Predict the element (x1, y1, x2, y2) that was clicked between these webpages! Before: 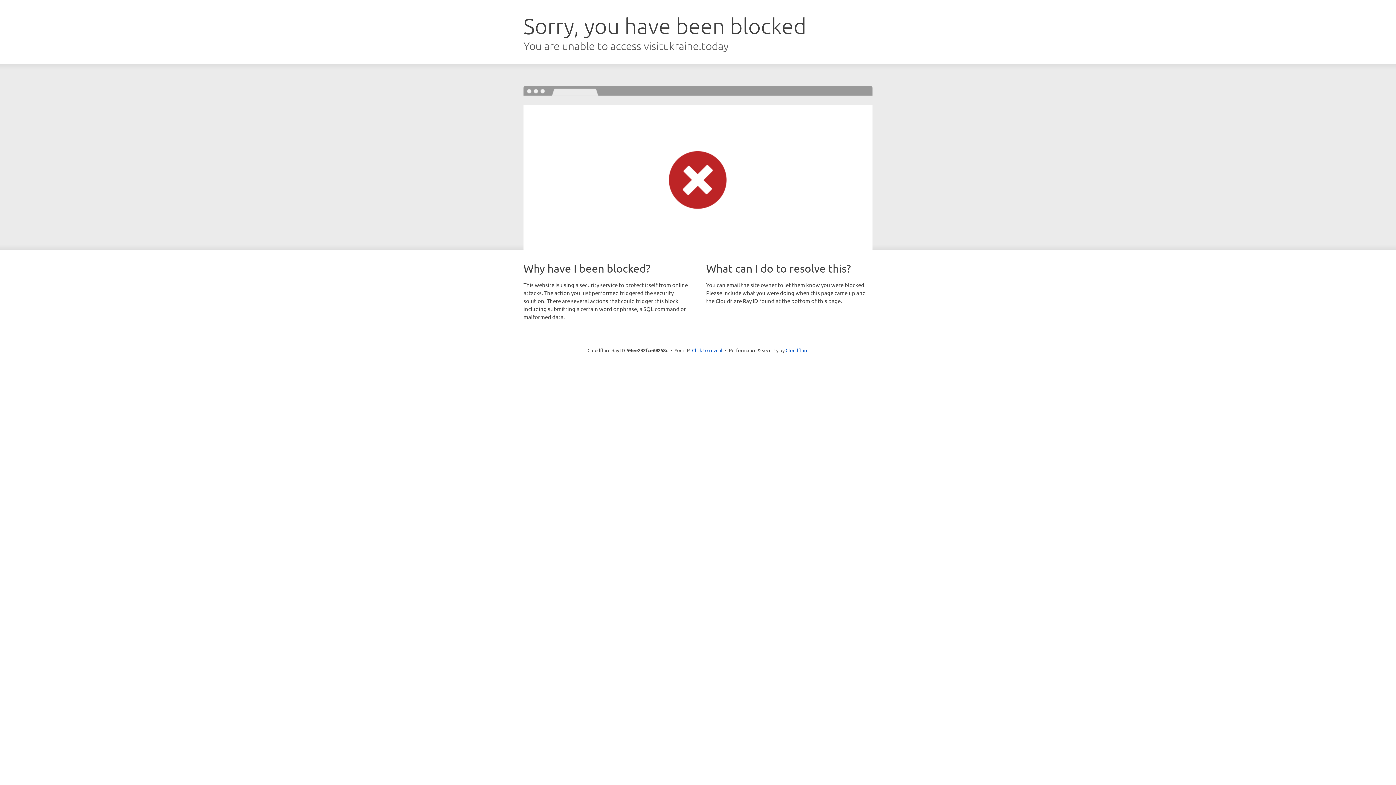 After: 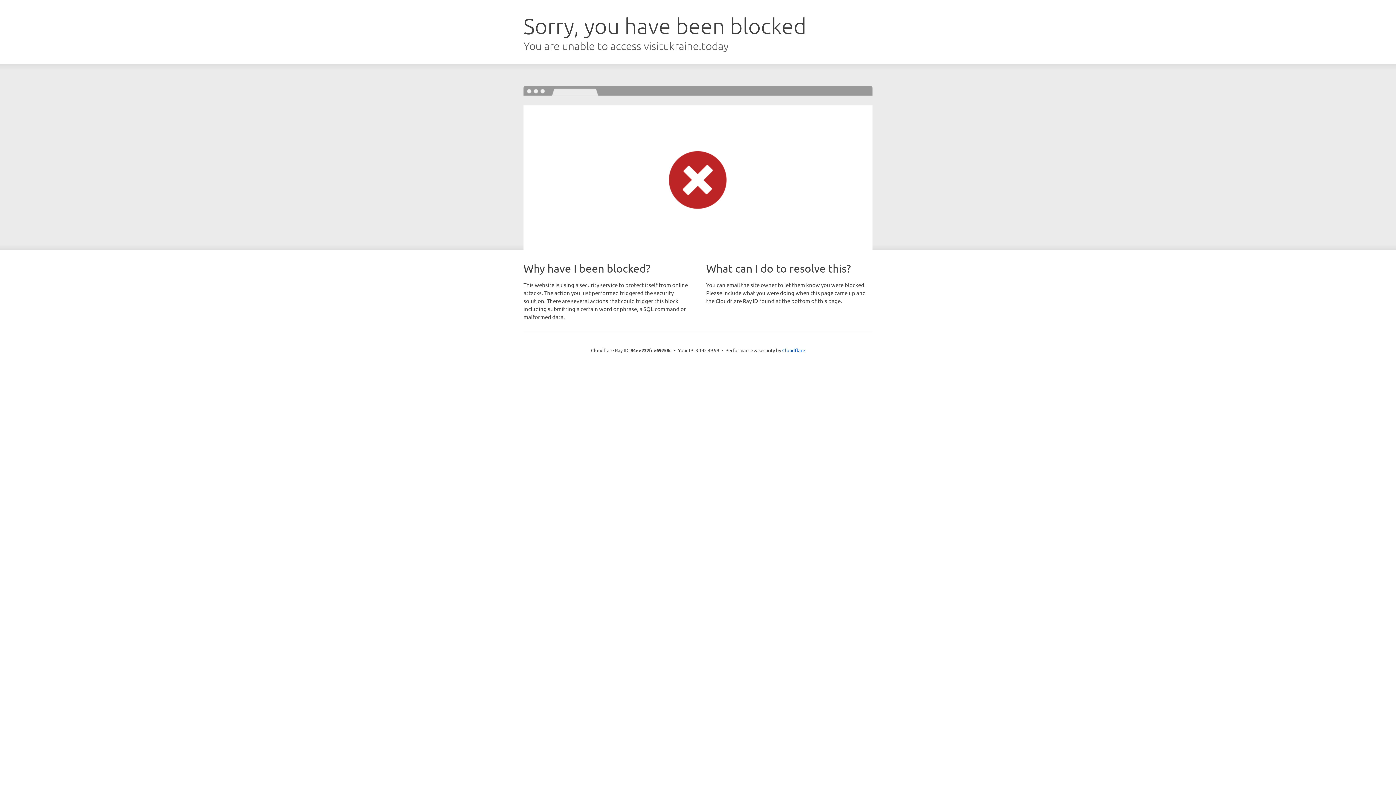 Action: label: Click to reveal bbox: (692, 346, 722, 353)